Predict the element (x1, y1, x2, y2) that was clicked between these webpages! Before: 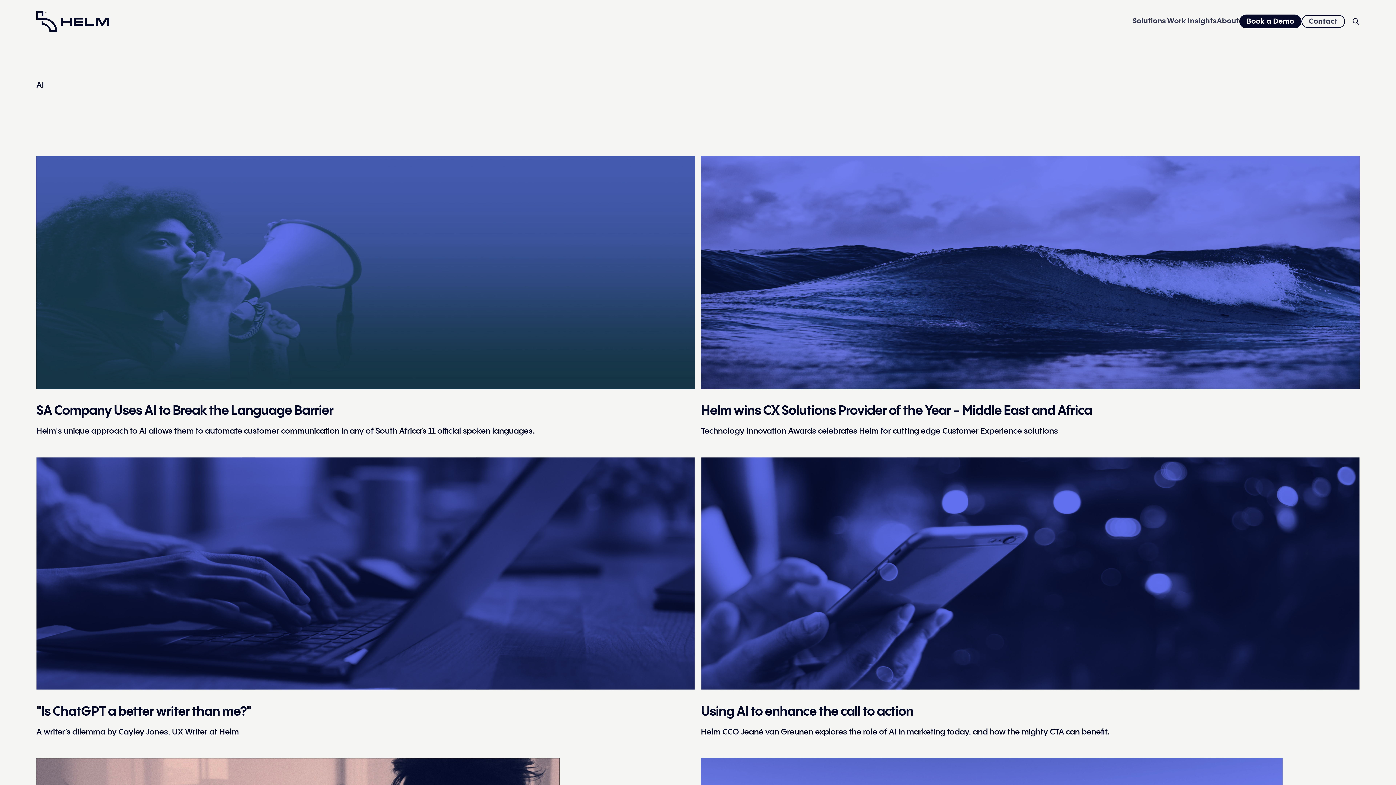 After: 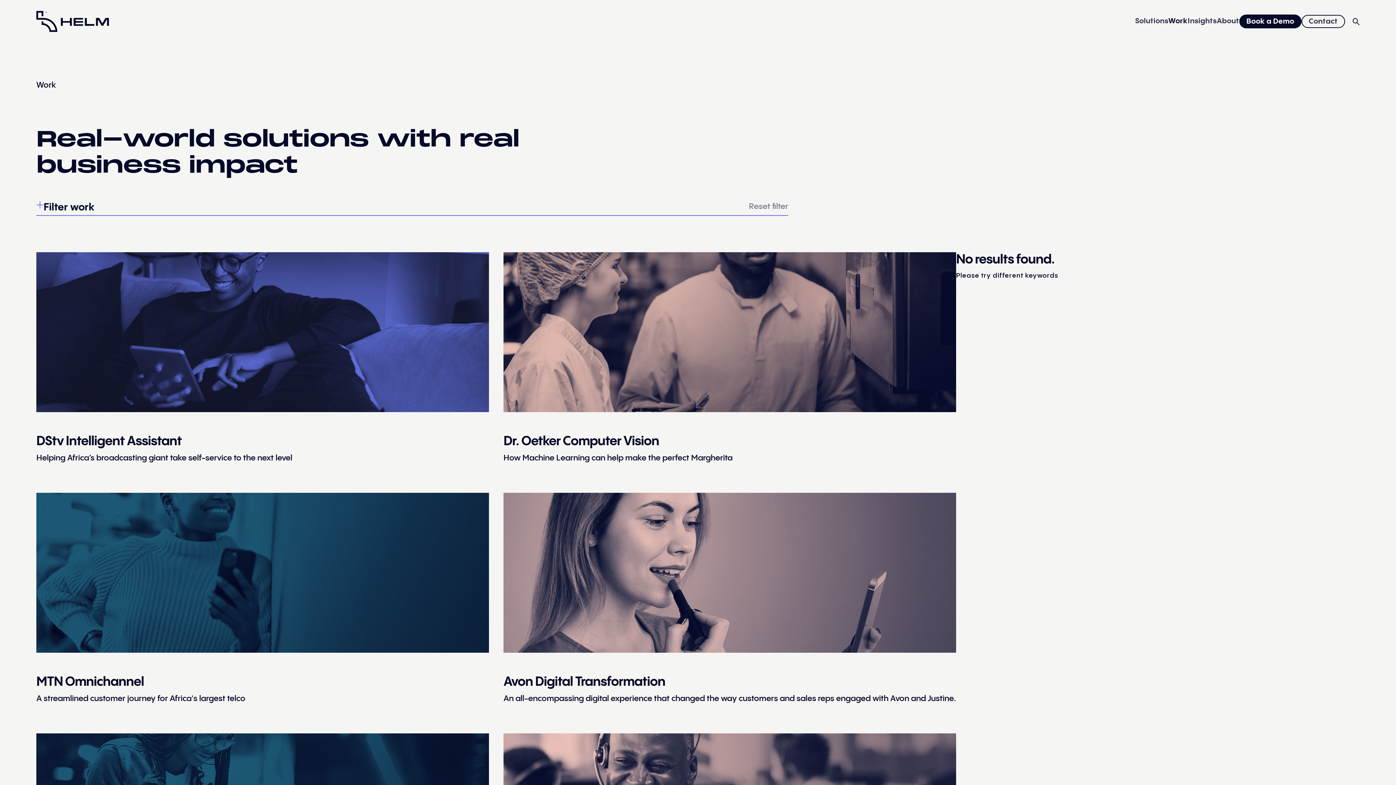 Action: bbox: (1166, 10, 1188, 32) label: Work